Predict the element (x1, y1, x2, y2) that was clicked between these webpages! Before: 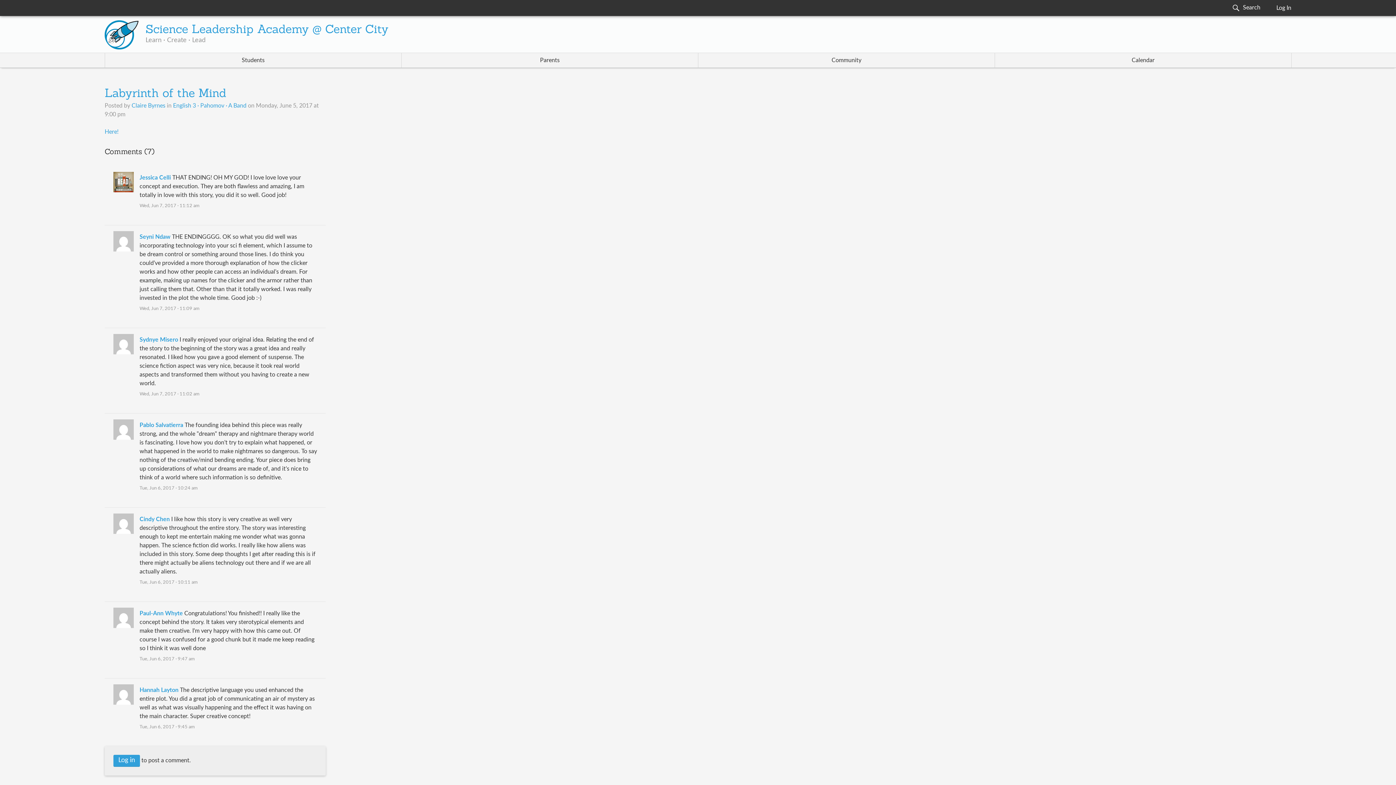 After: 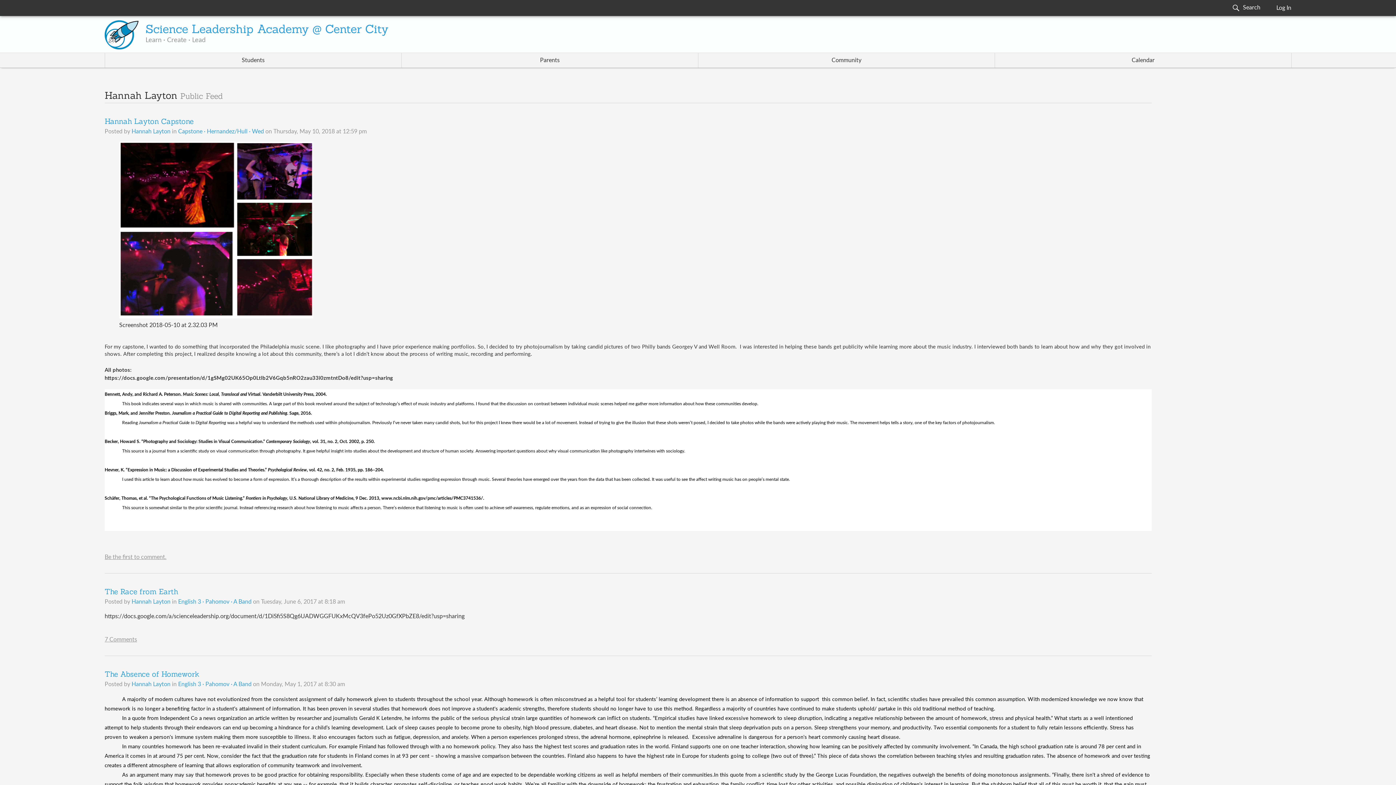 Action: bbox: (113, 700, 133, 706)